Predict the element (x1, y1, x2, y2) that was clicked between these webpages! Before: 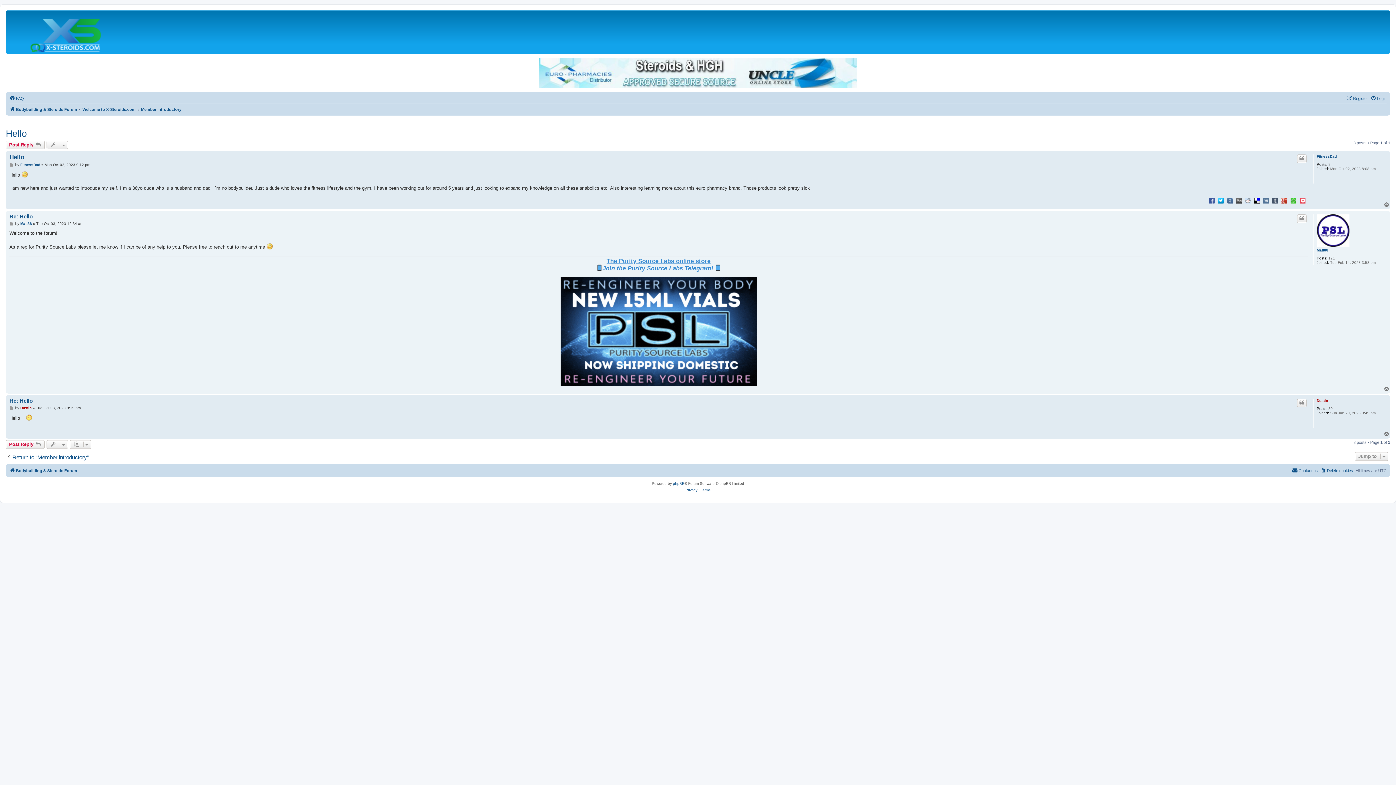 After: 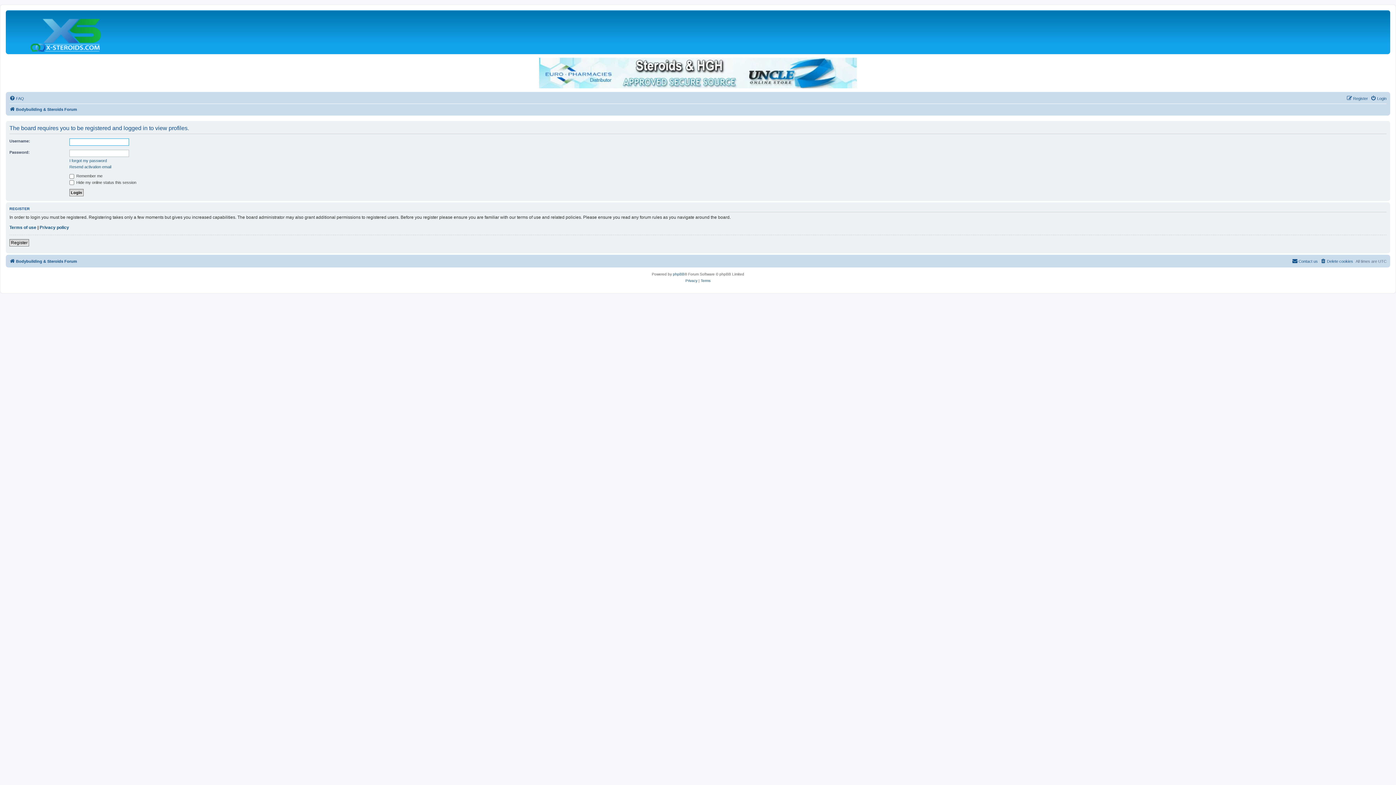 Action: bbox: (20, 162, 40, 167) label: FitnessDad